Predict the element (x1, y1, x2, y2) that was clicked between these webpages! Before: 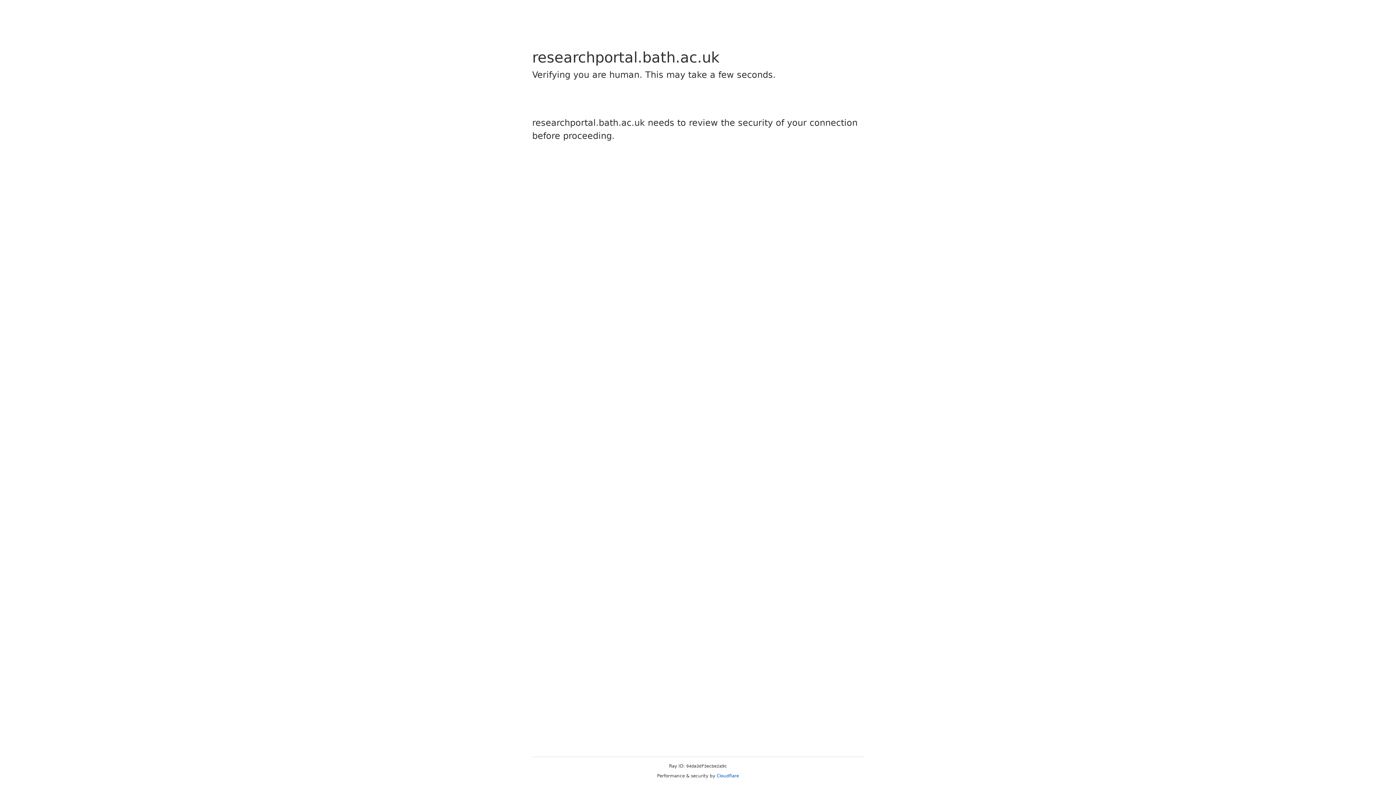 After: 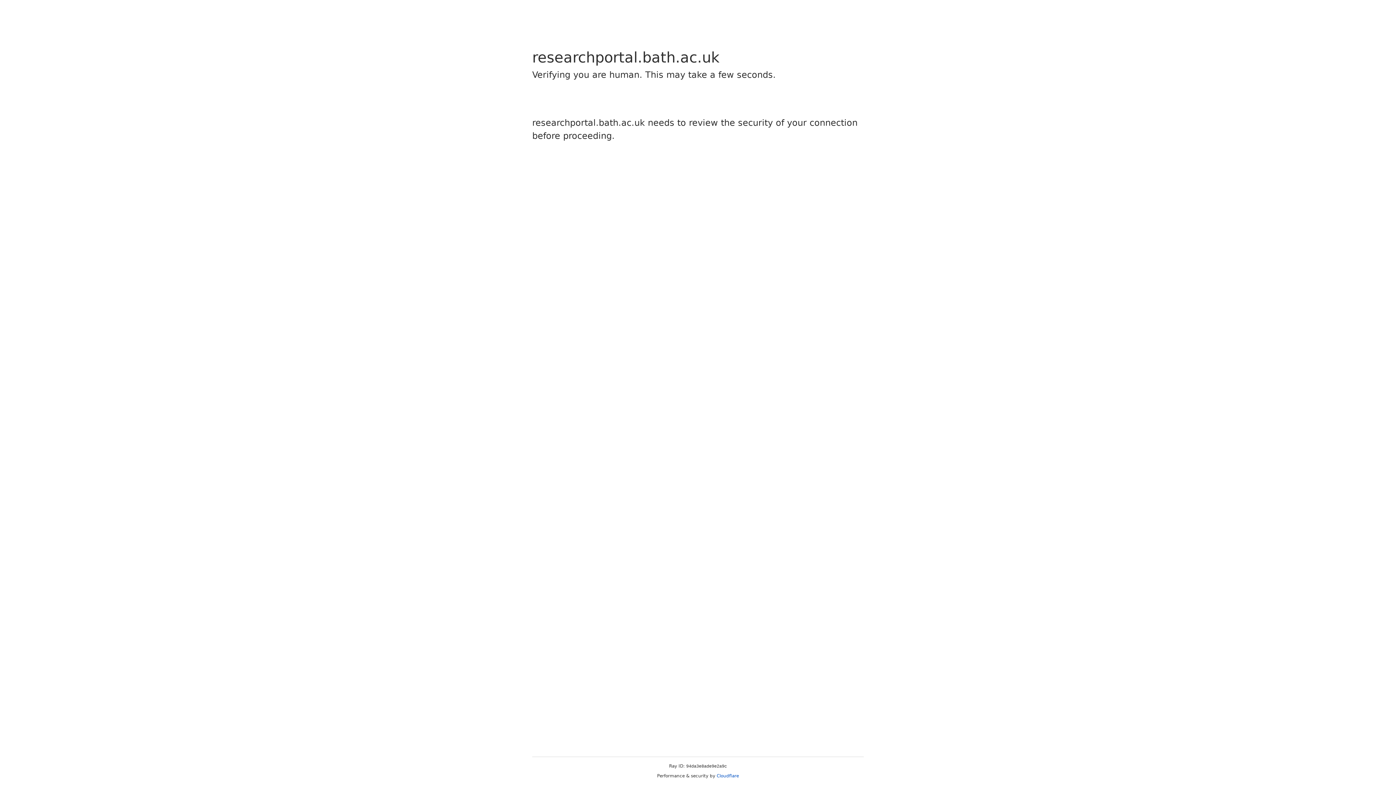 Action: bbox: (716, 773, 739, 778) label: Cloudflare